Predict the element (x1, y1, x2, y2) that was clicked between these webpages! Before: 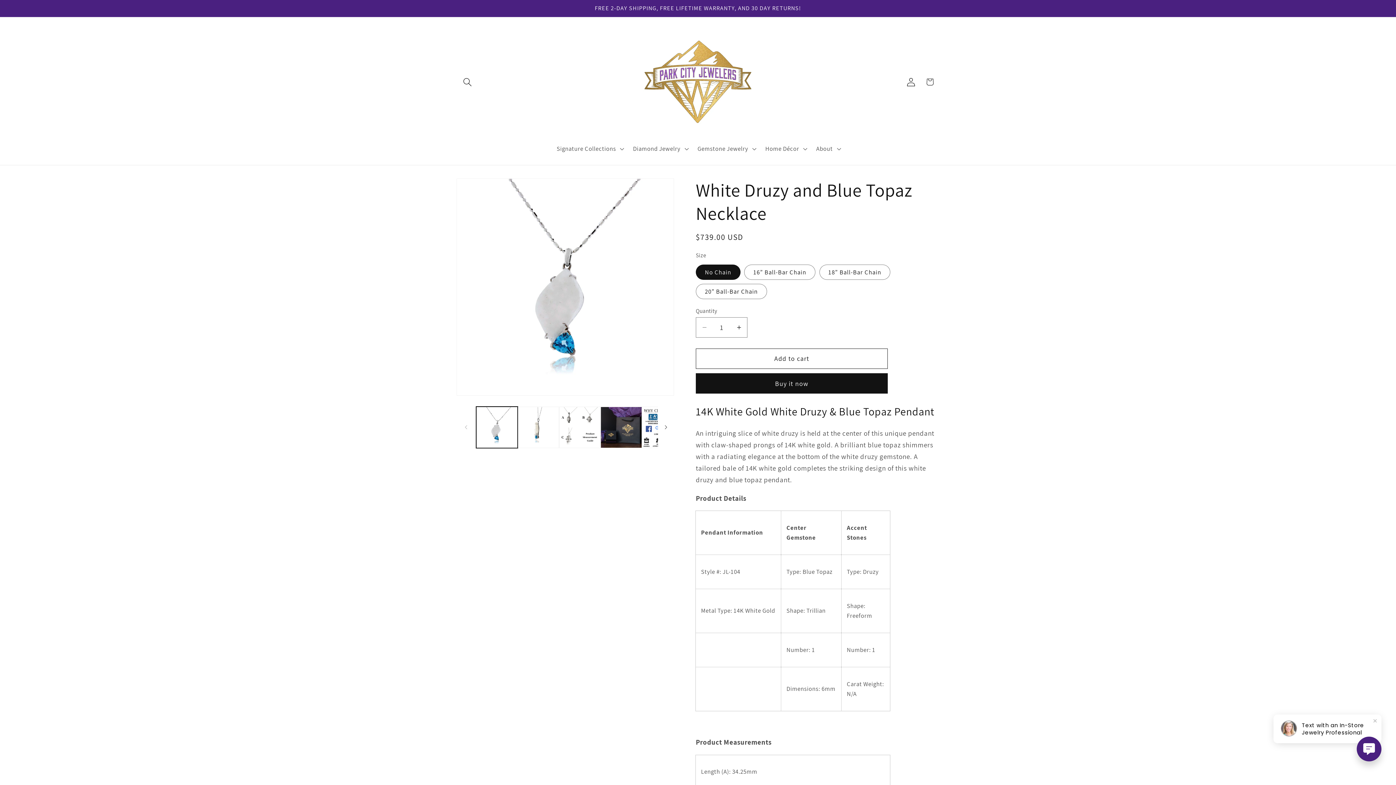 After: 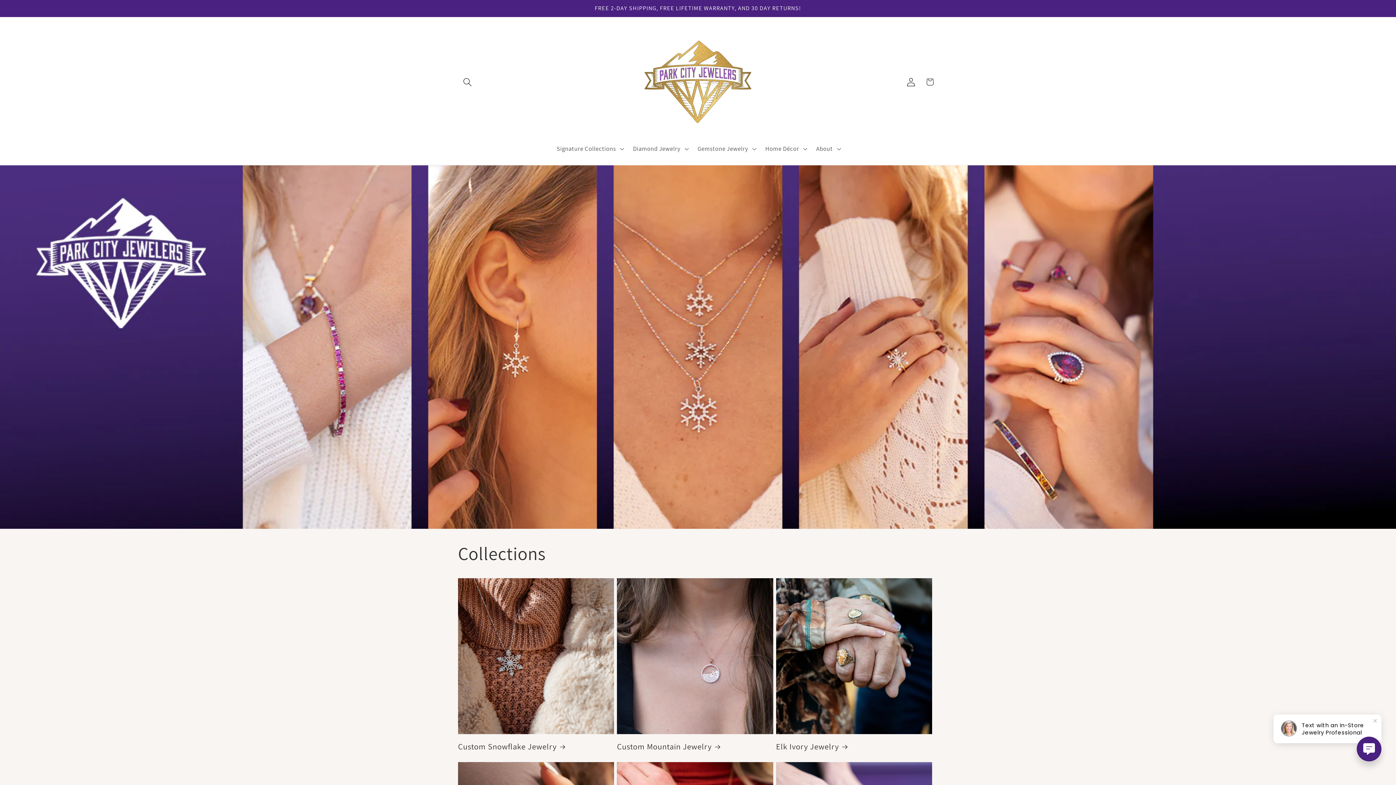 Action: bbox: (640, 24, 756, 139)